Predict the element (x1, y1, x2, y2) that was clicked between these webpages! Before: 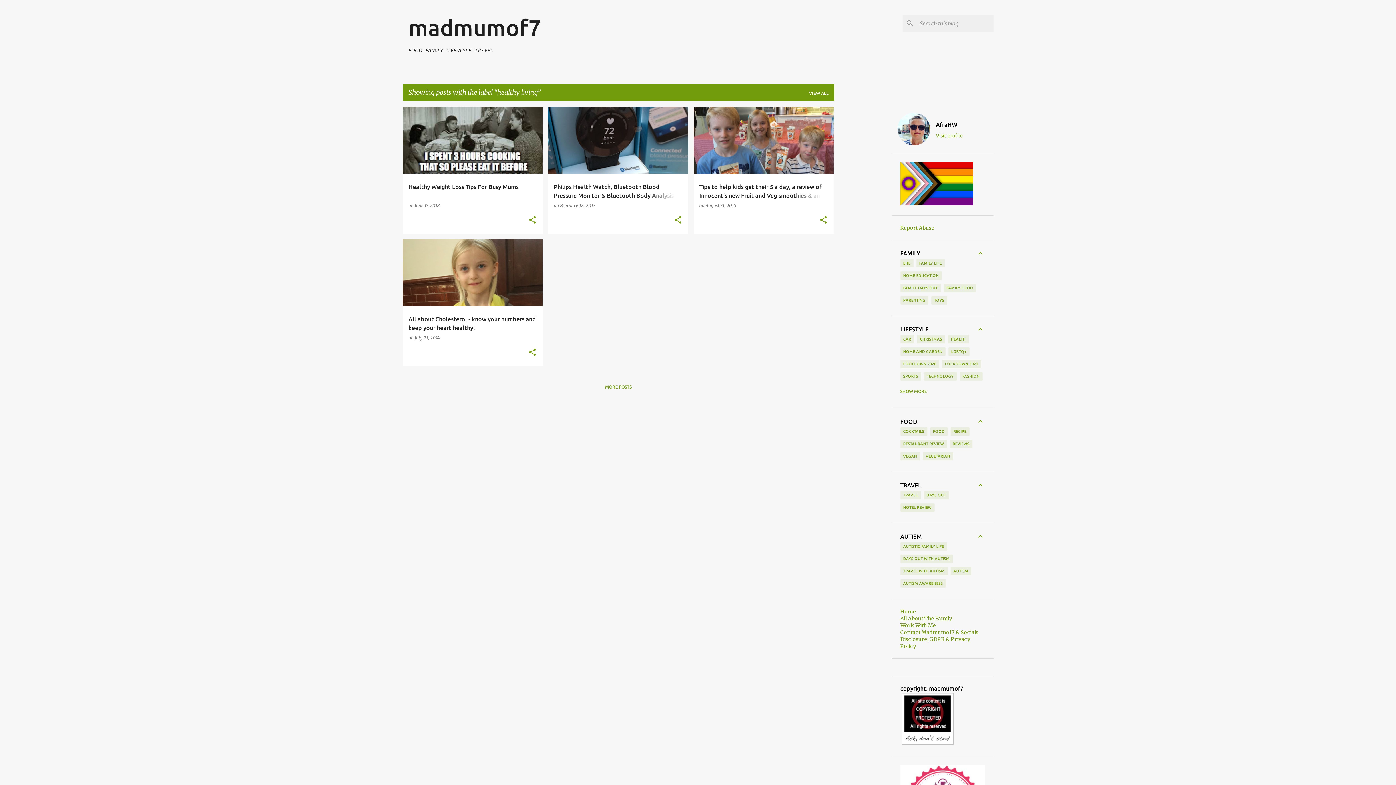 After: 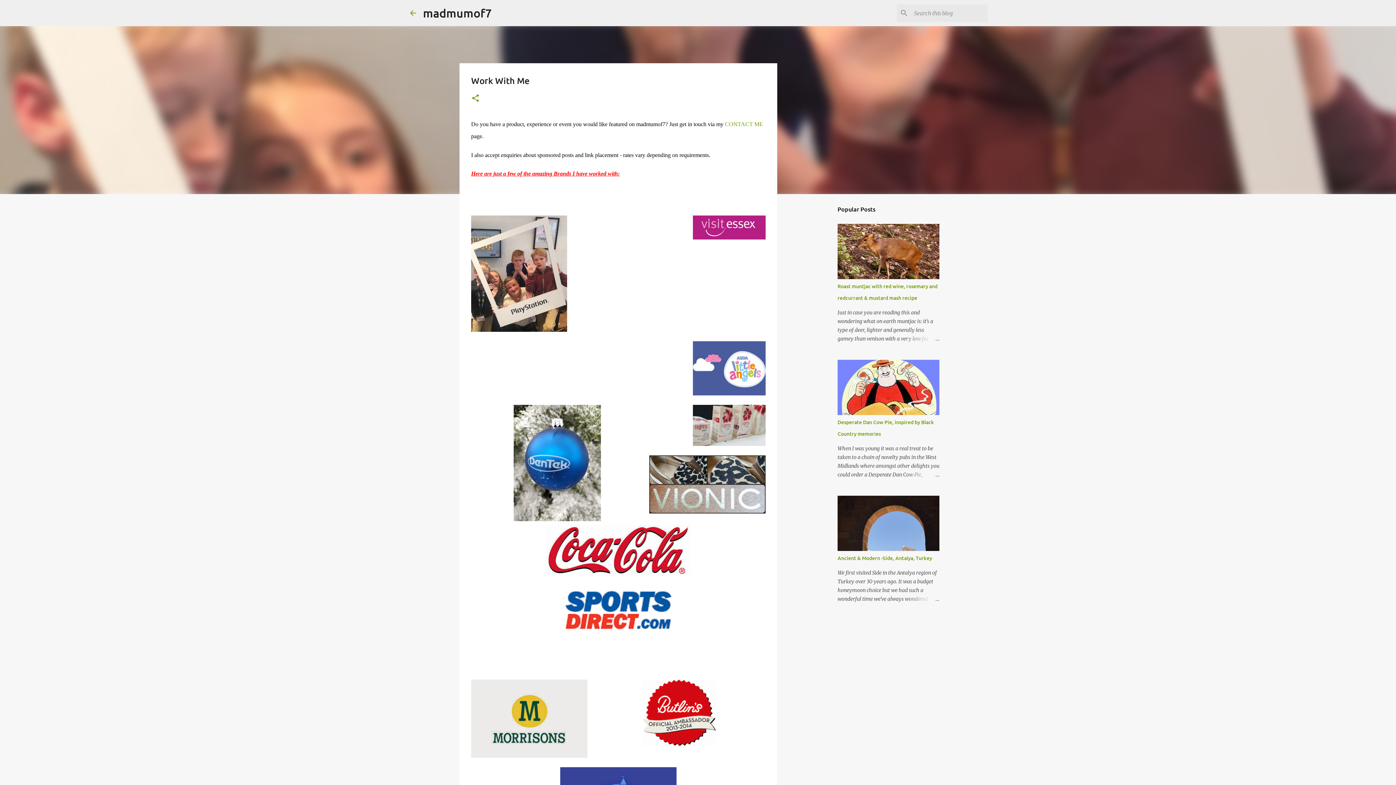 Action: bbox: (900, 622, 936, 629) label: Work With Me